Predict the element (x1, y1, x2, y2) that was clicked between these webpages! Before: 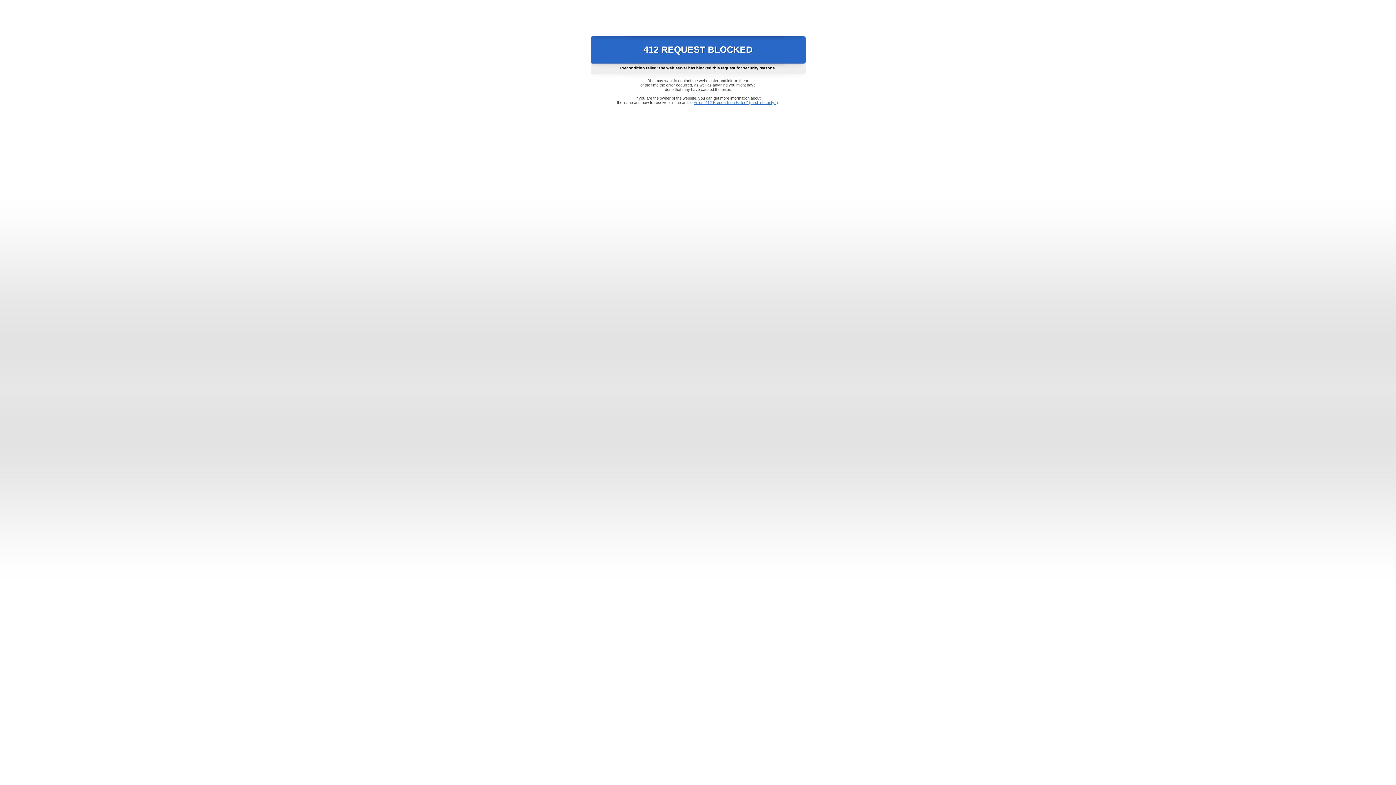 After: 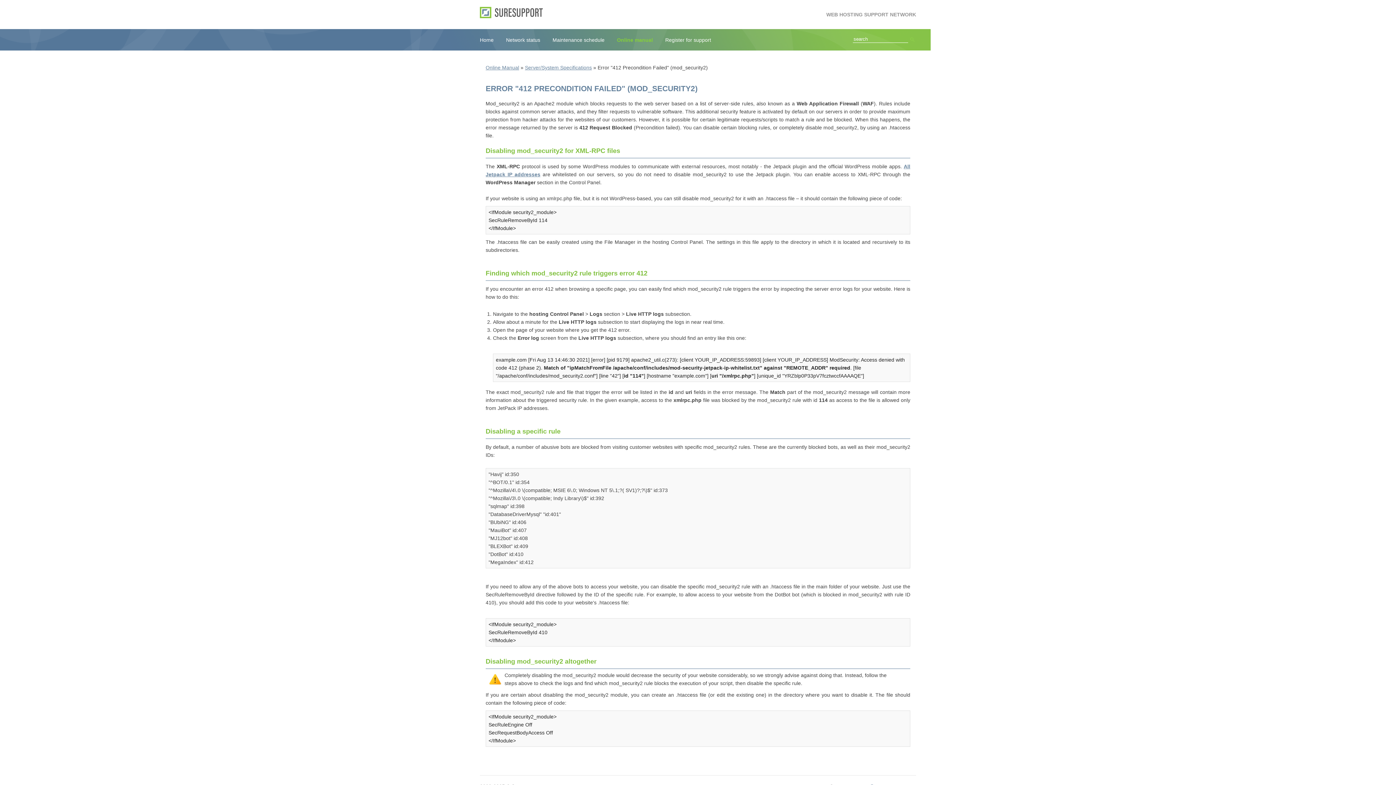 Action: label: Error "412 Precondition Failed" (mod_security2) bbox: (693, 100, 778, 104)